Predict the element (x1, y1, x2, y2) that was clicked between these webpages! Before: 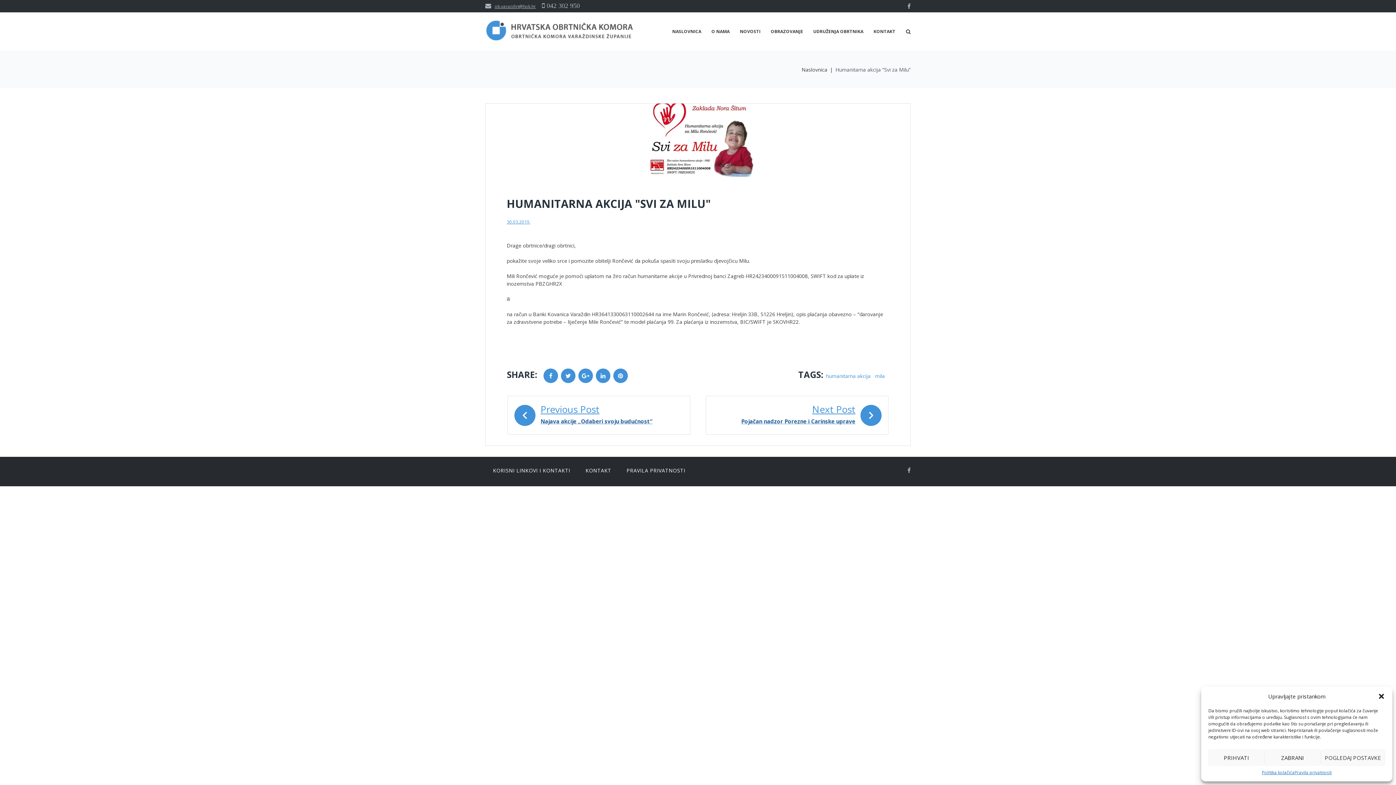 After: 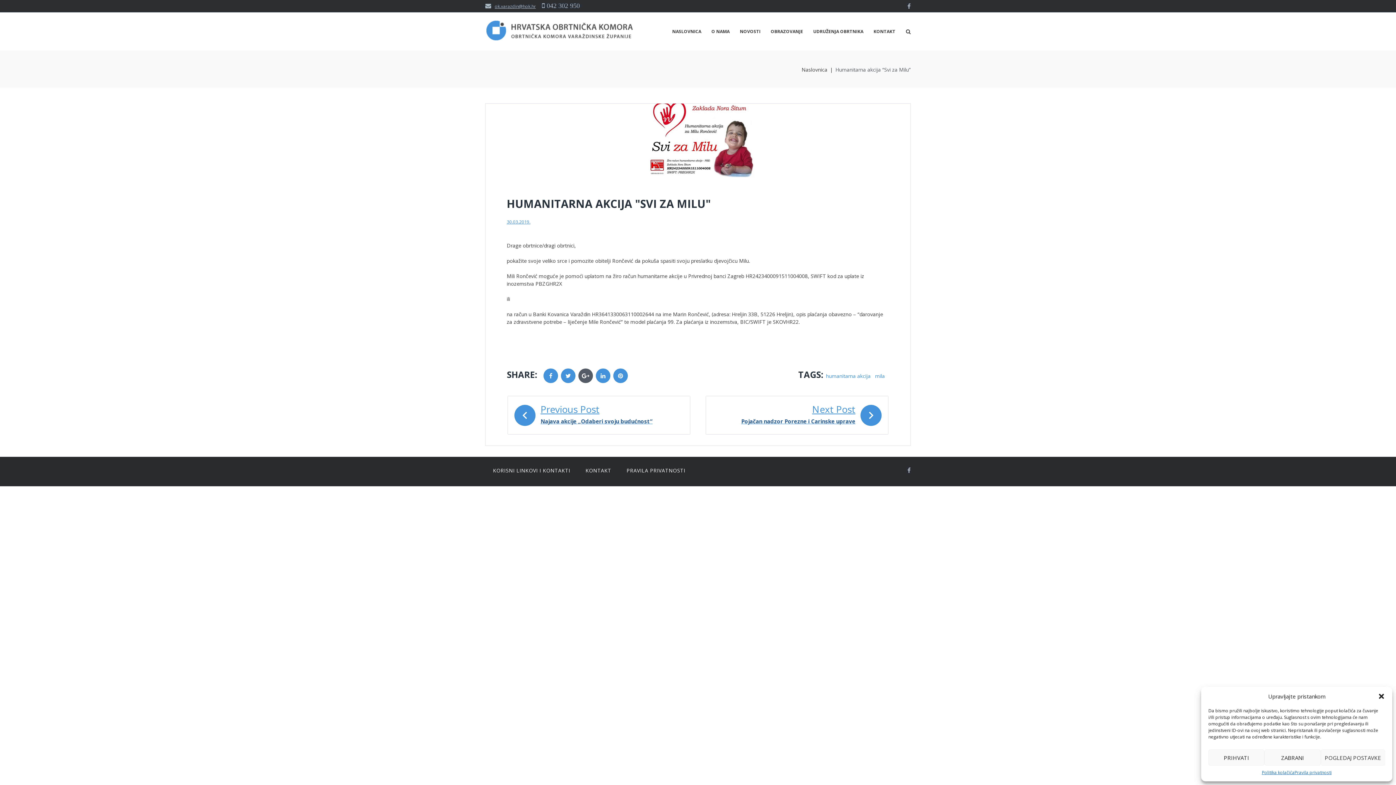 Action: bbox: (578, 368, 593, 383) label: Google+